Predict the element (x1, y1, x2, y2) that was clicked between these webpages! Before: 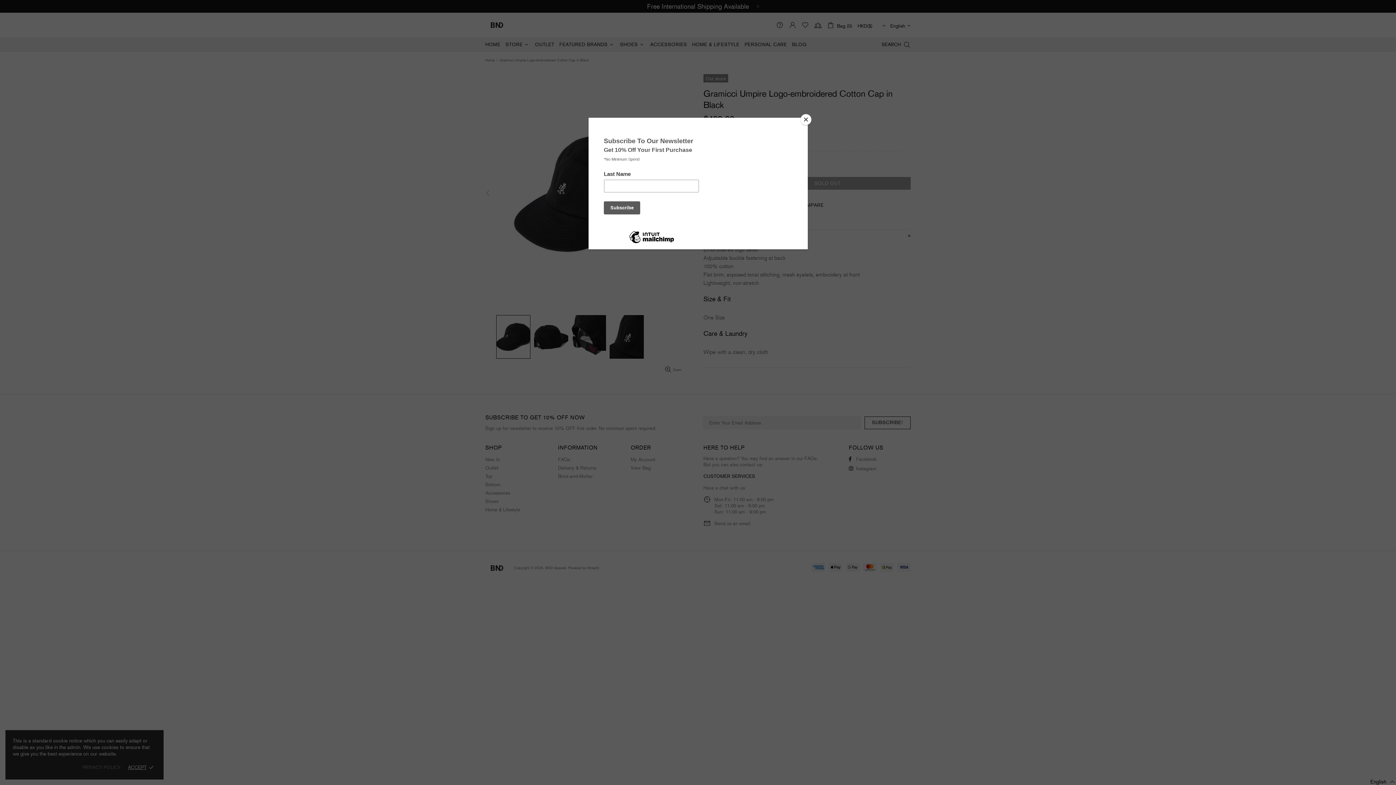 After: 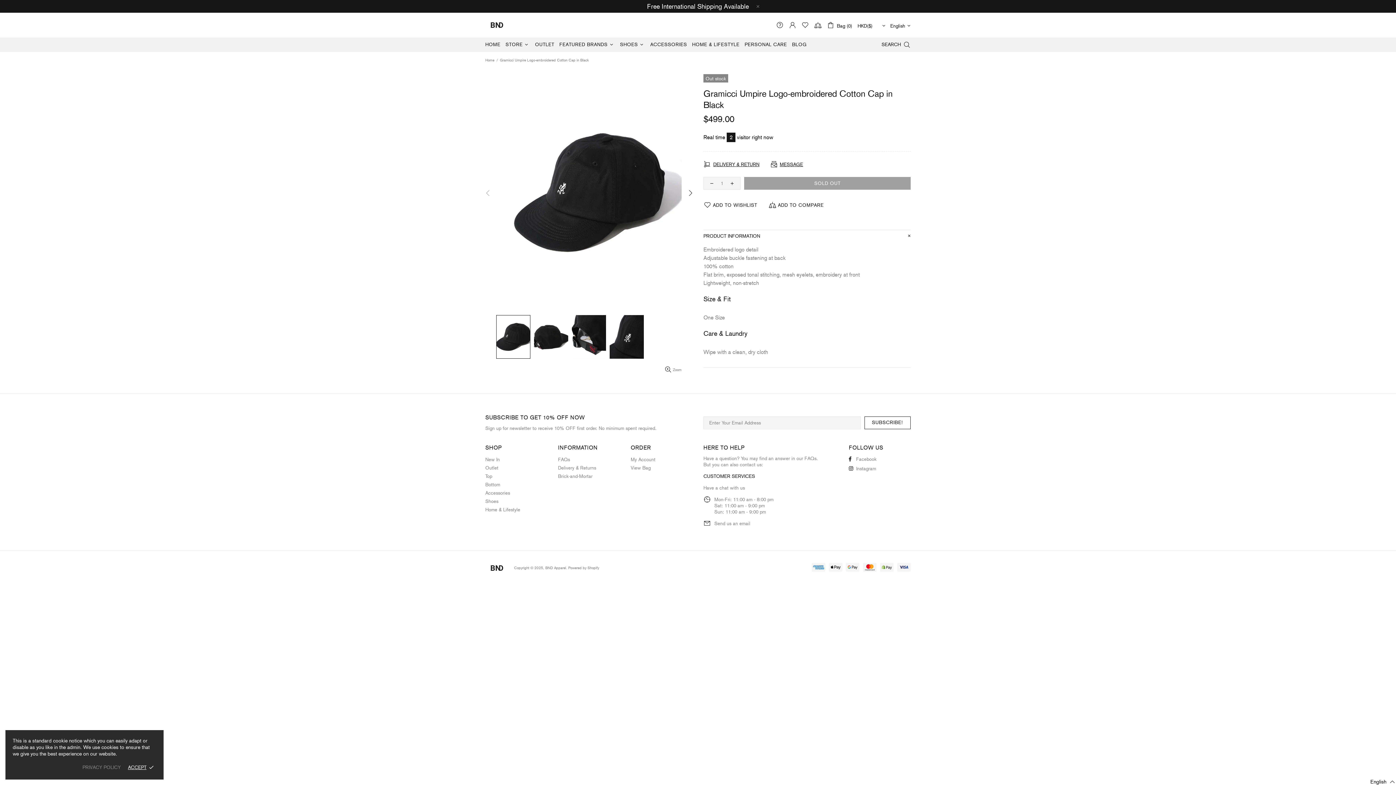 Action: bbox: (800, 114, 811, 125) label: Close